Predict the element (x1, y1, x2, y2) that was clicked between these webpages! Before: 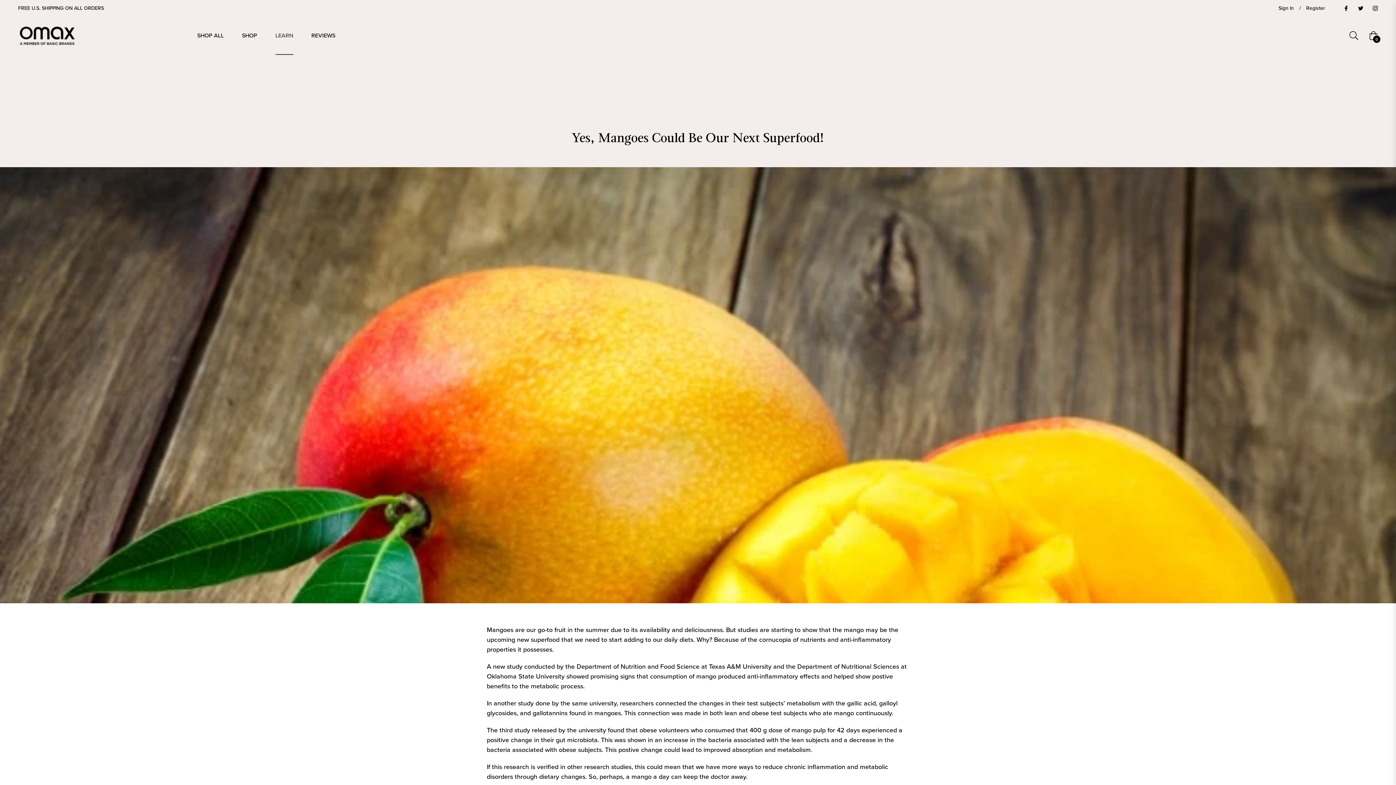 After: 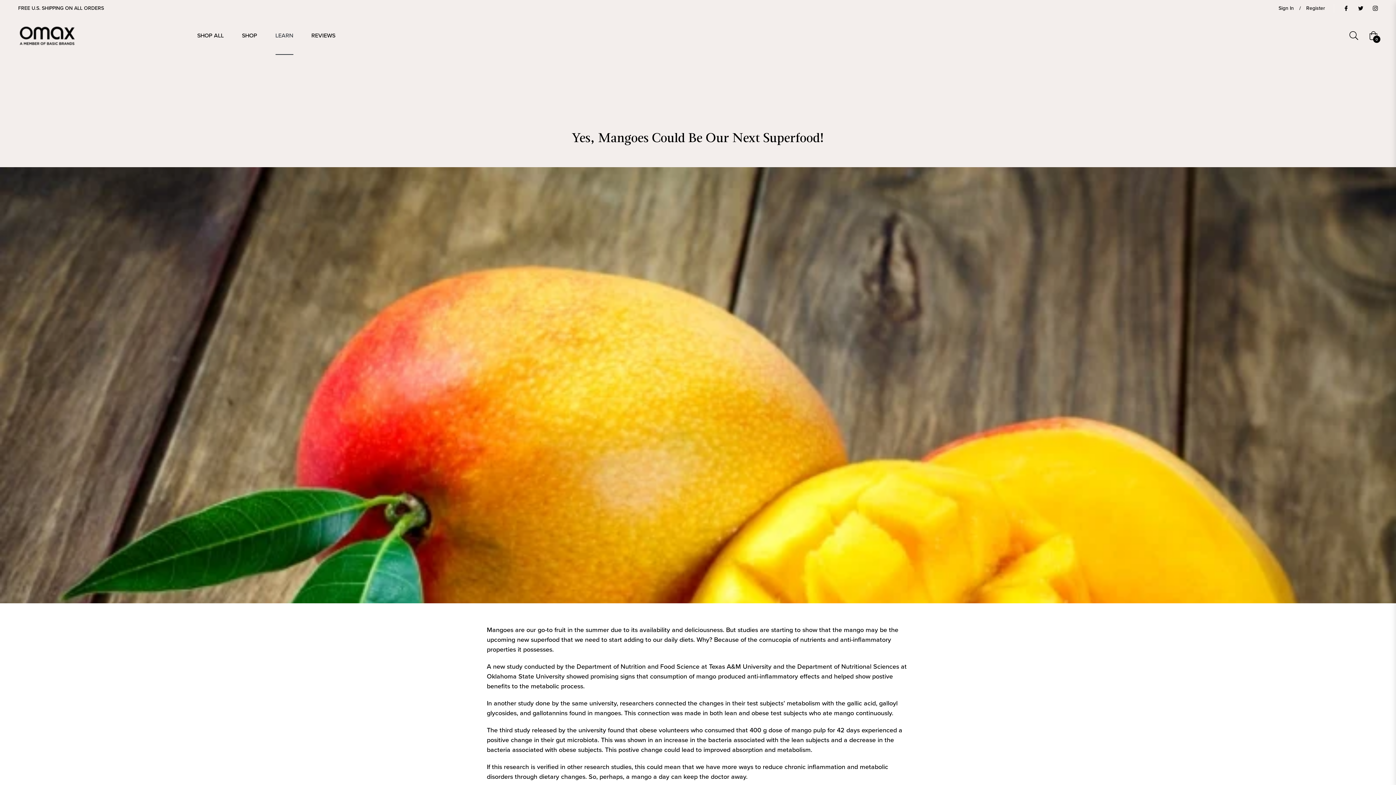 Action: label: third study released by the university bbox: (499, 725, 606, 735)